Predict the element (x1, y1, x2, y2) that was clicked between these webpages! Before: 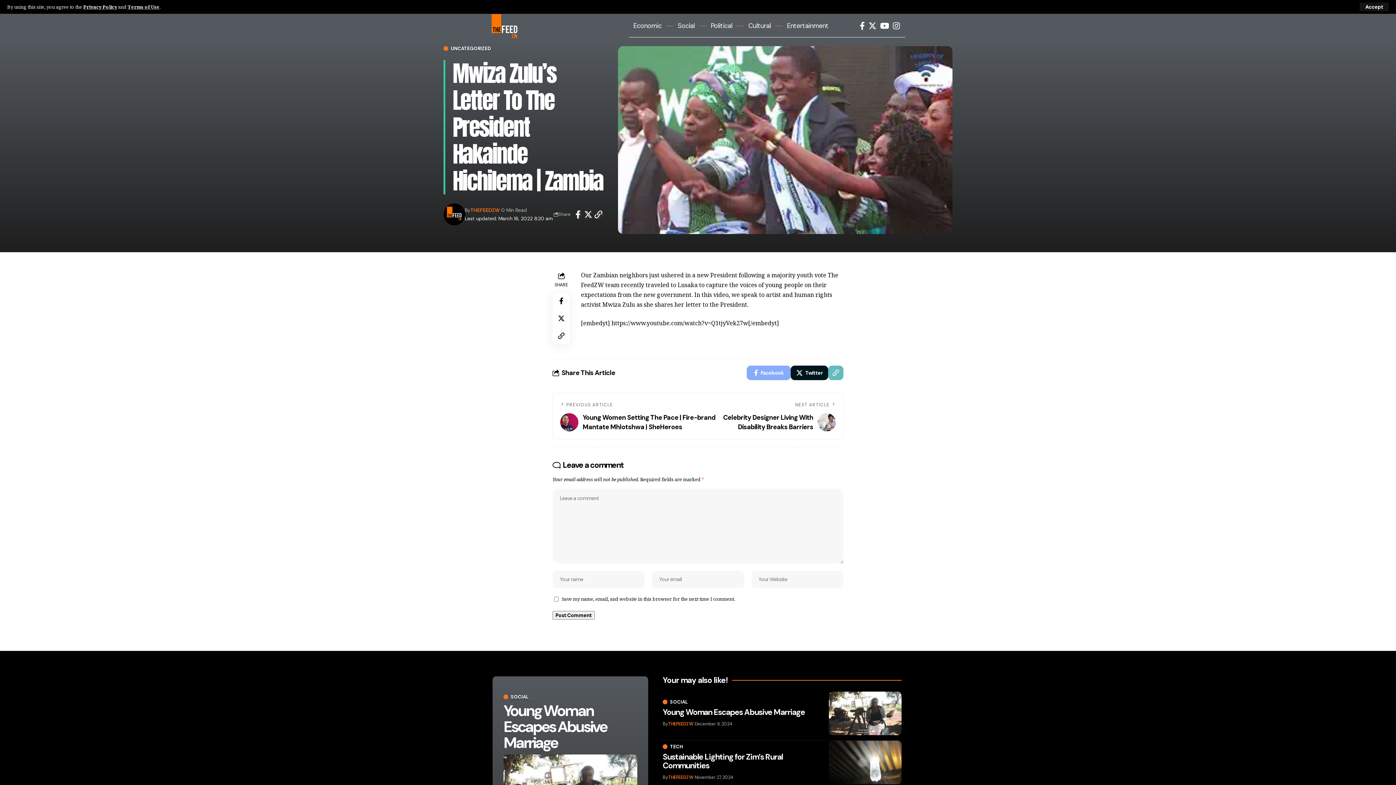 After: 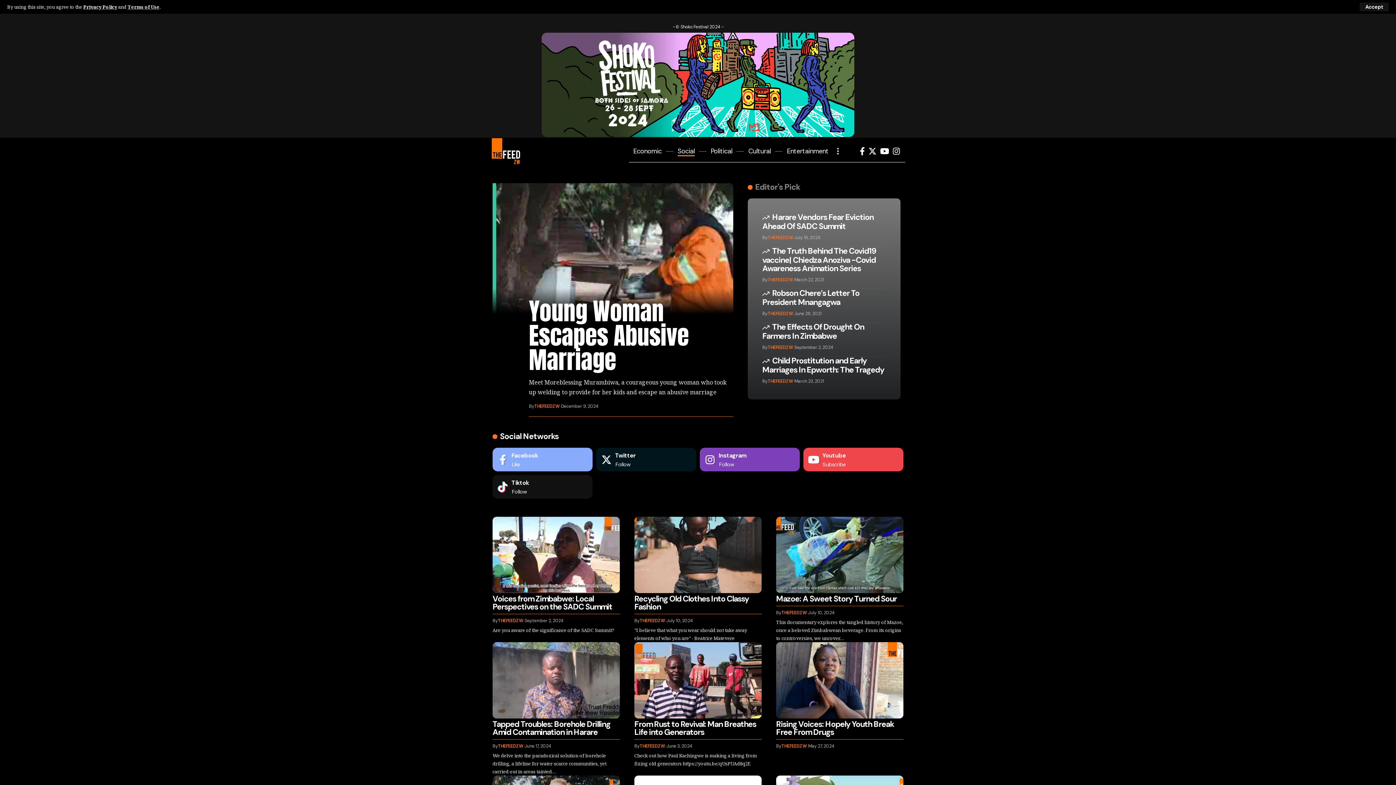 Action: bbox: (673, 15, 699, 37) label: Social